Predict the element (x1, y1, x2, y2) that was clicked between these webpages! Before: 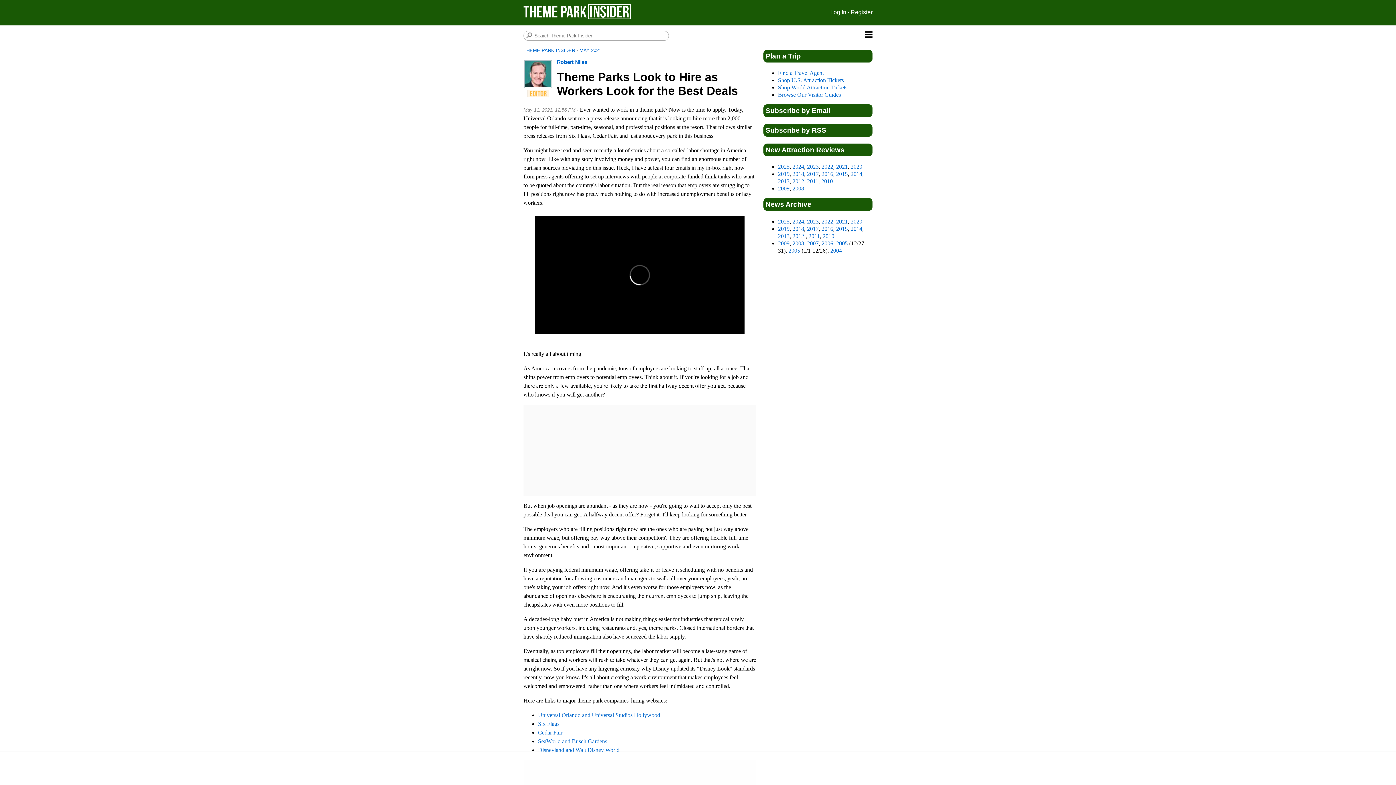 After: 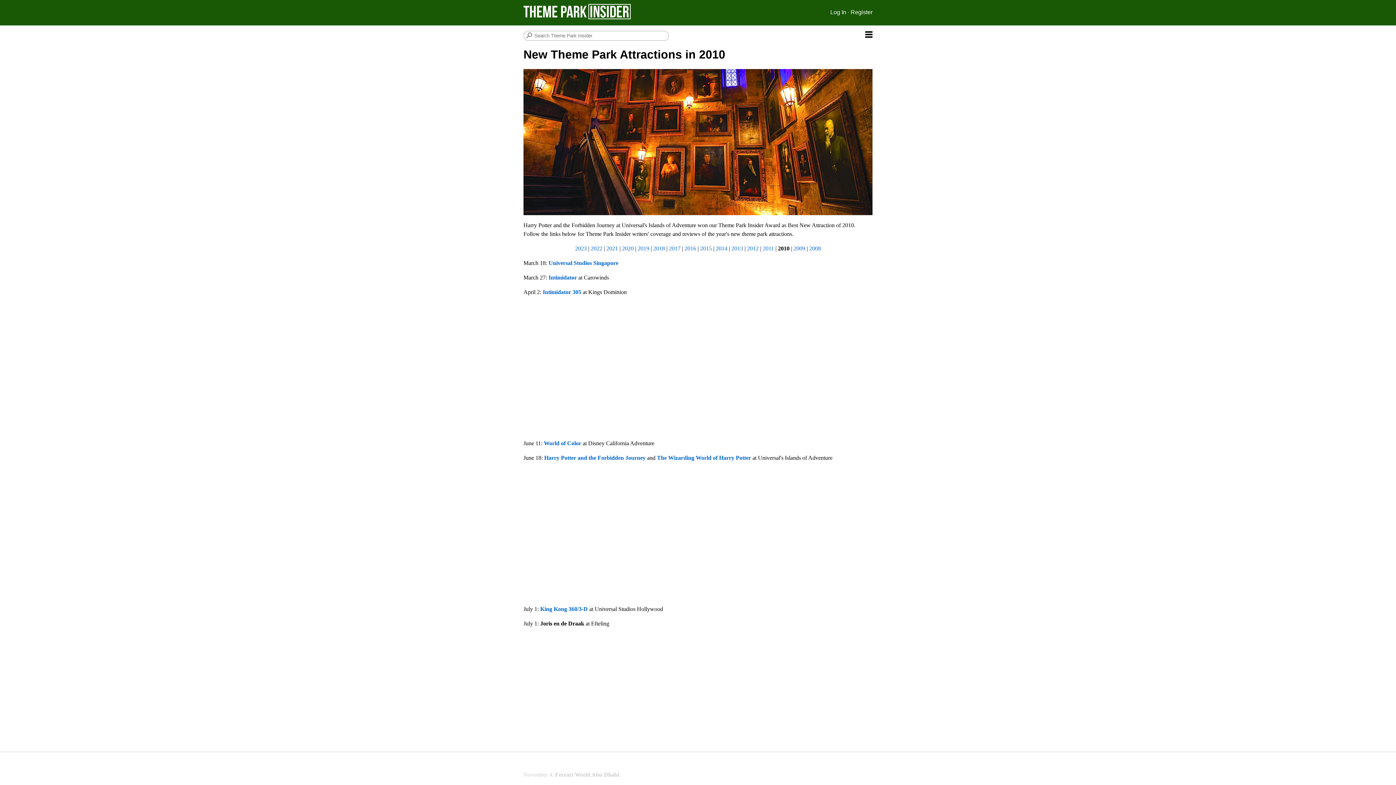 Action: bbox: (821, 178, 833, 184) label: 2010